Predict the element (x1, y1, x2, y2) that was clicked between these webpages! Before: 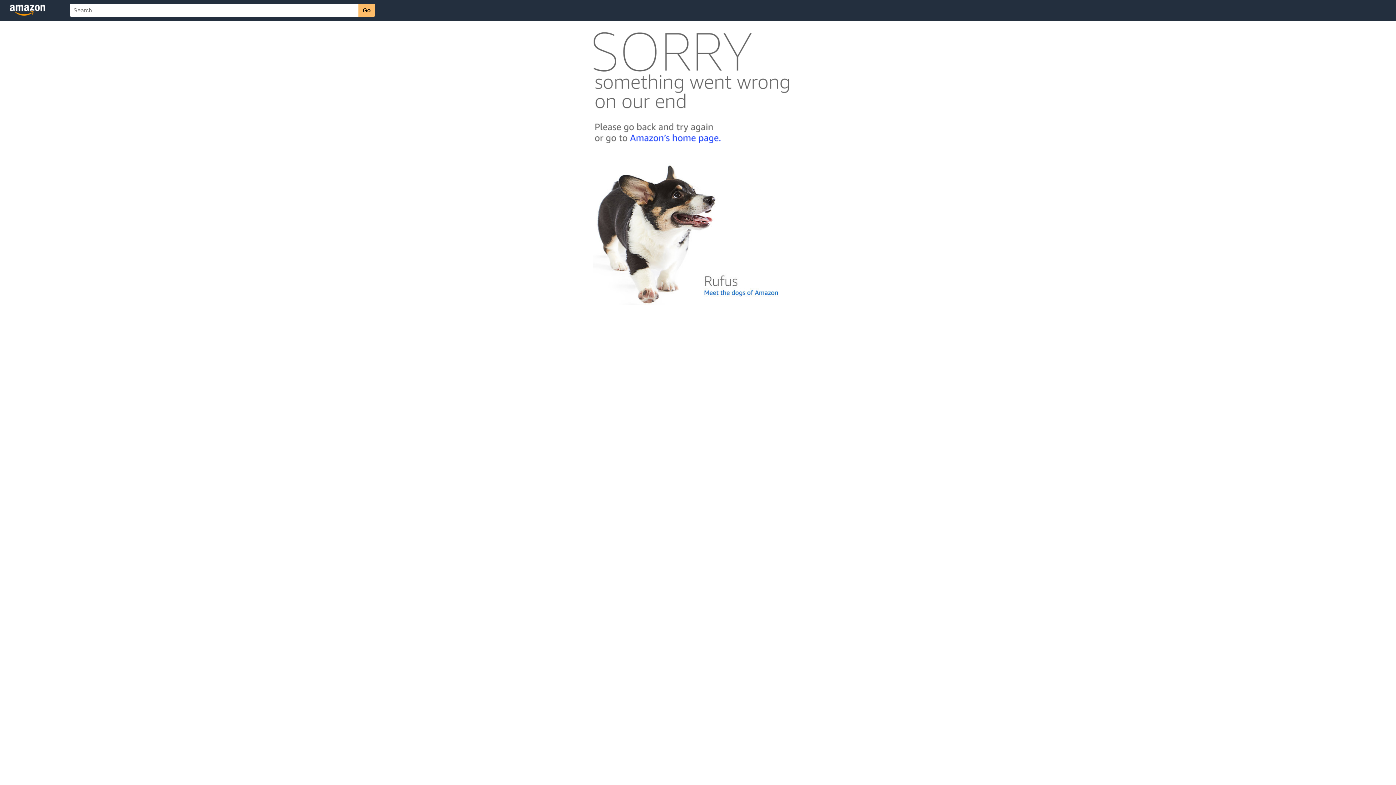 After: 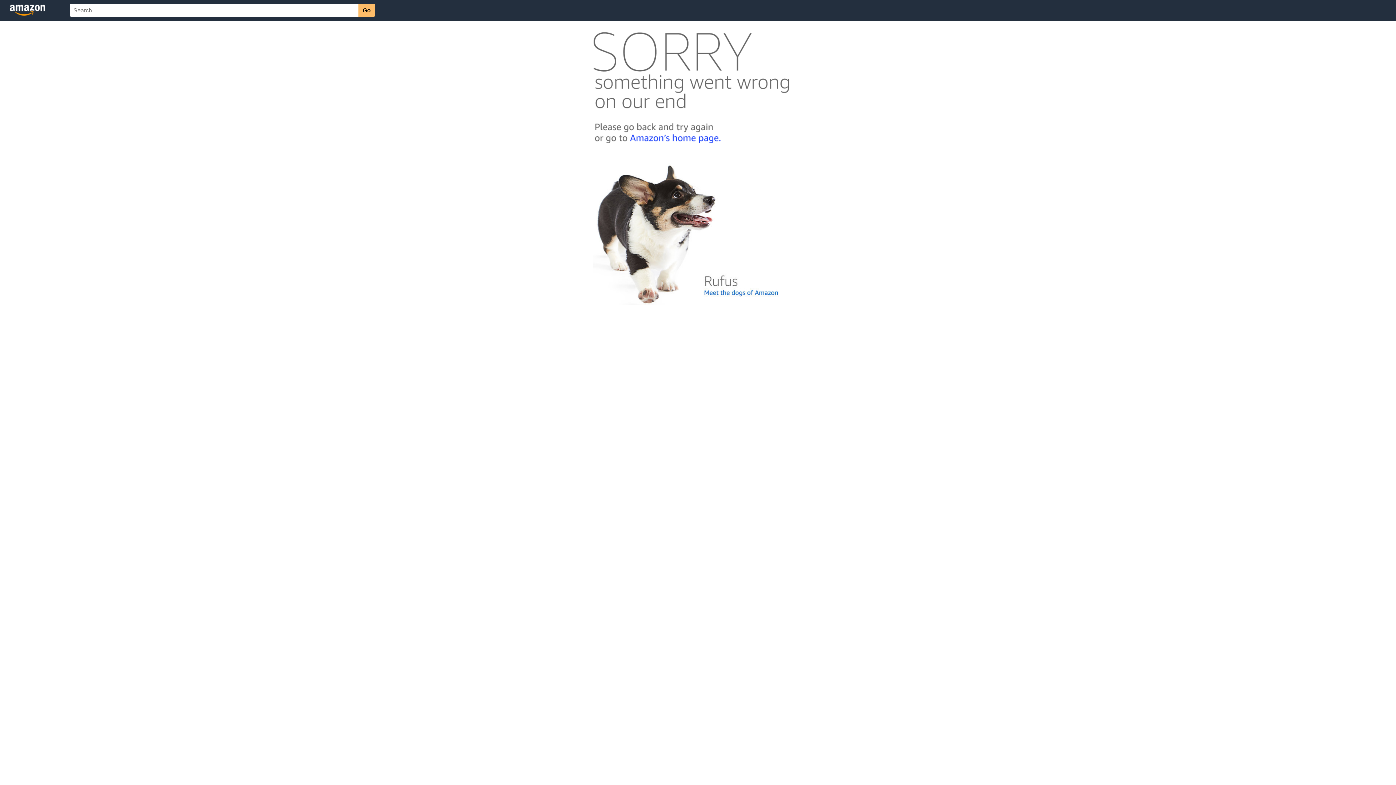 Action: bbox: (592, 300, 803, 306)